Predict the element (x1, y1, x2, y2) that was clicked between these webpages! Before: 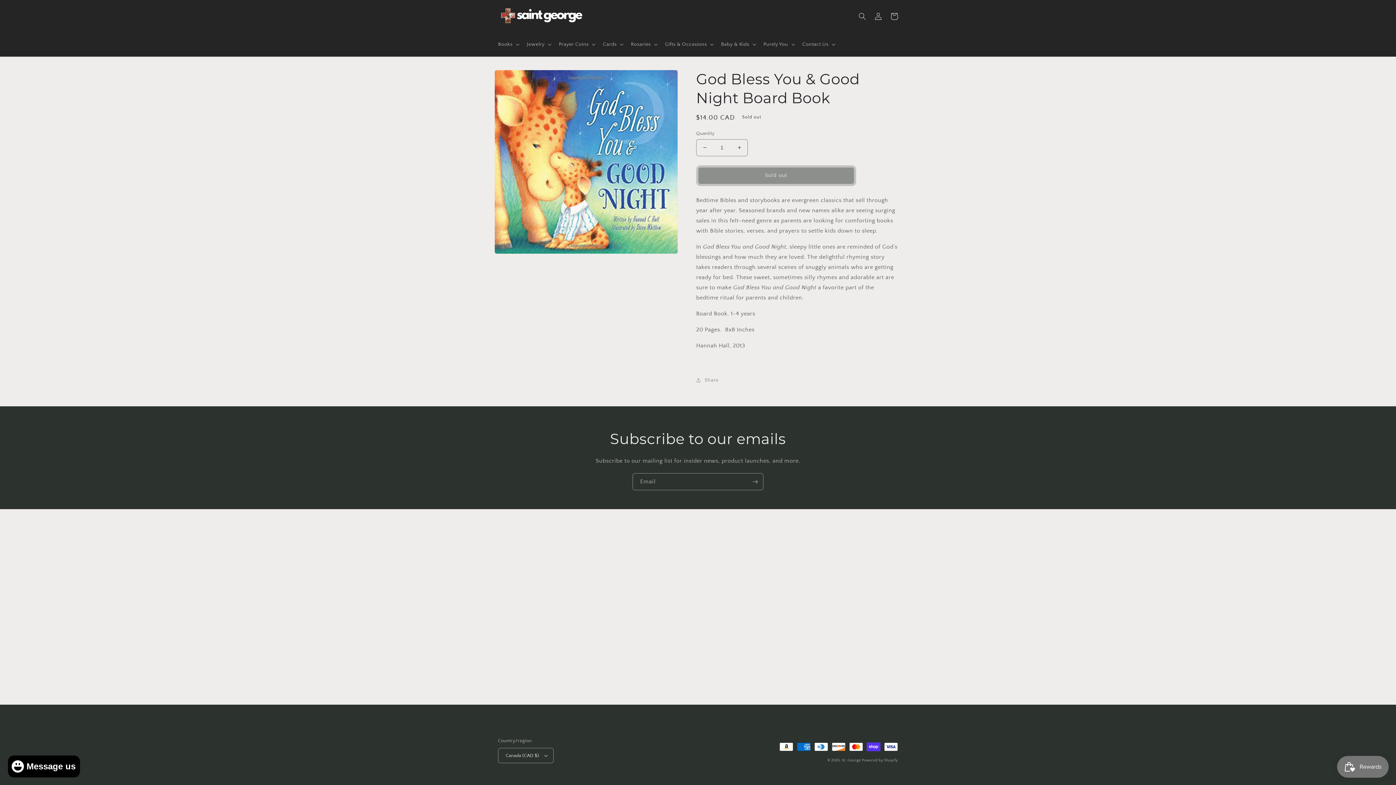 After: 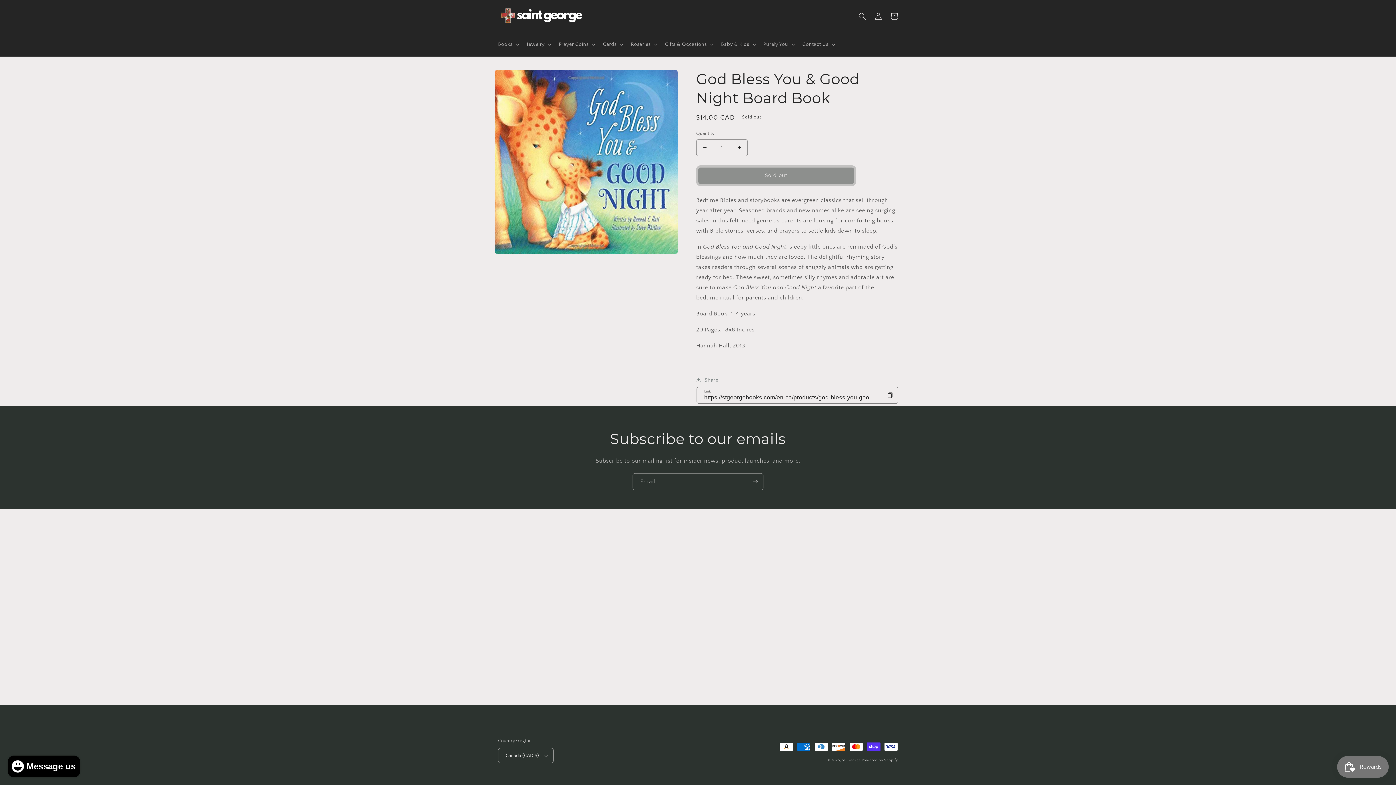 Action: bbox: (696, 375, 718, 384) label: Share